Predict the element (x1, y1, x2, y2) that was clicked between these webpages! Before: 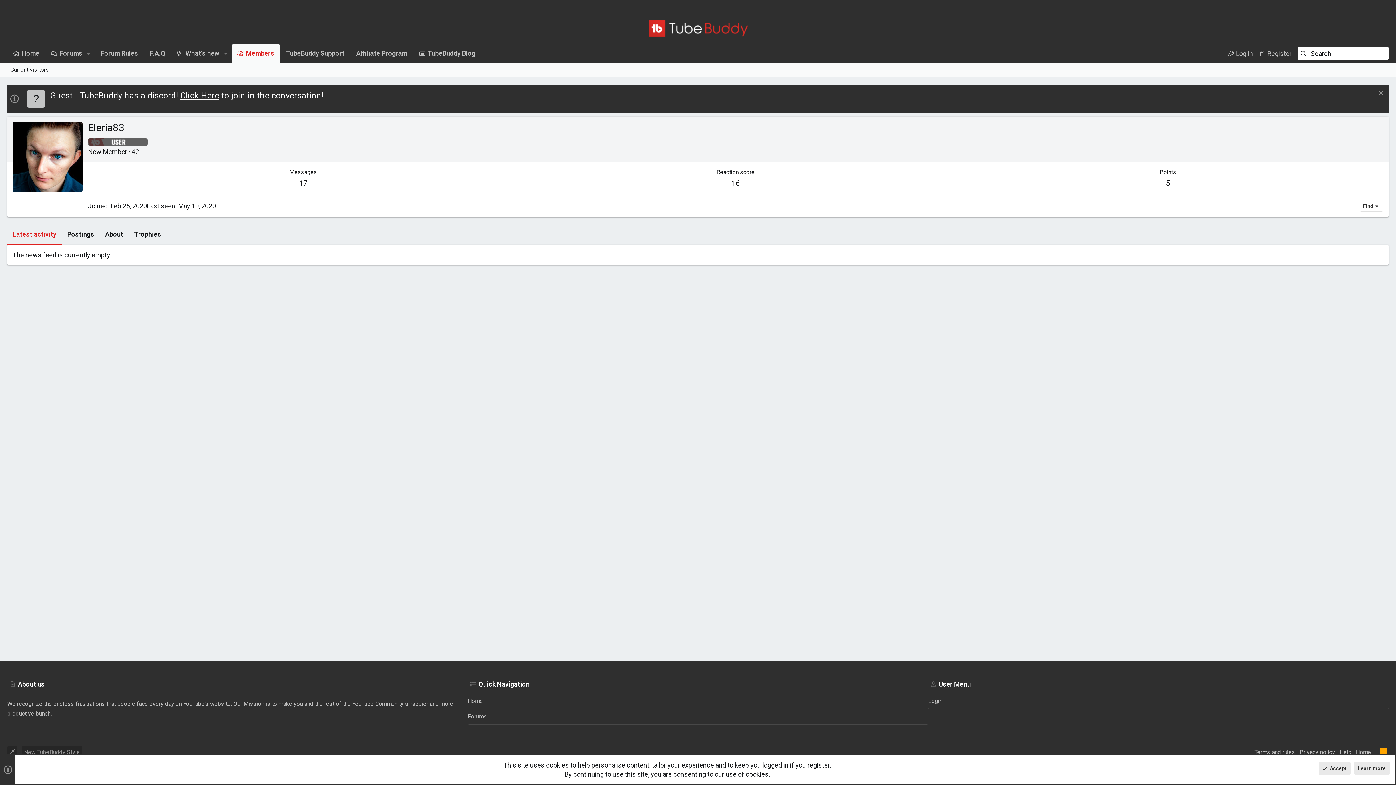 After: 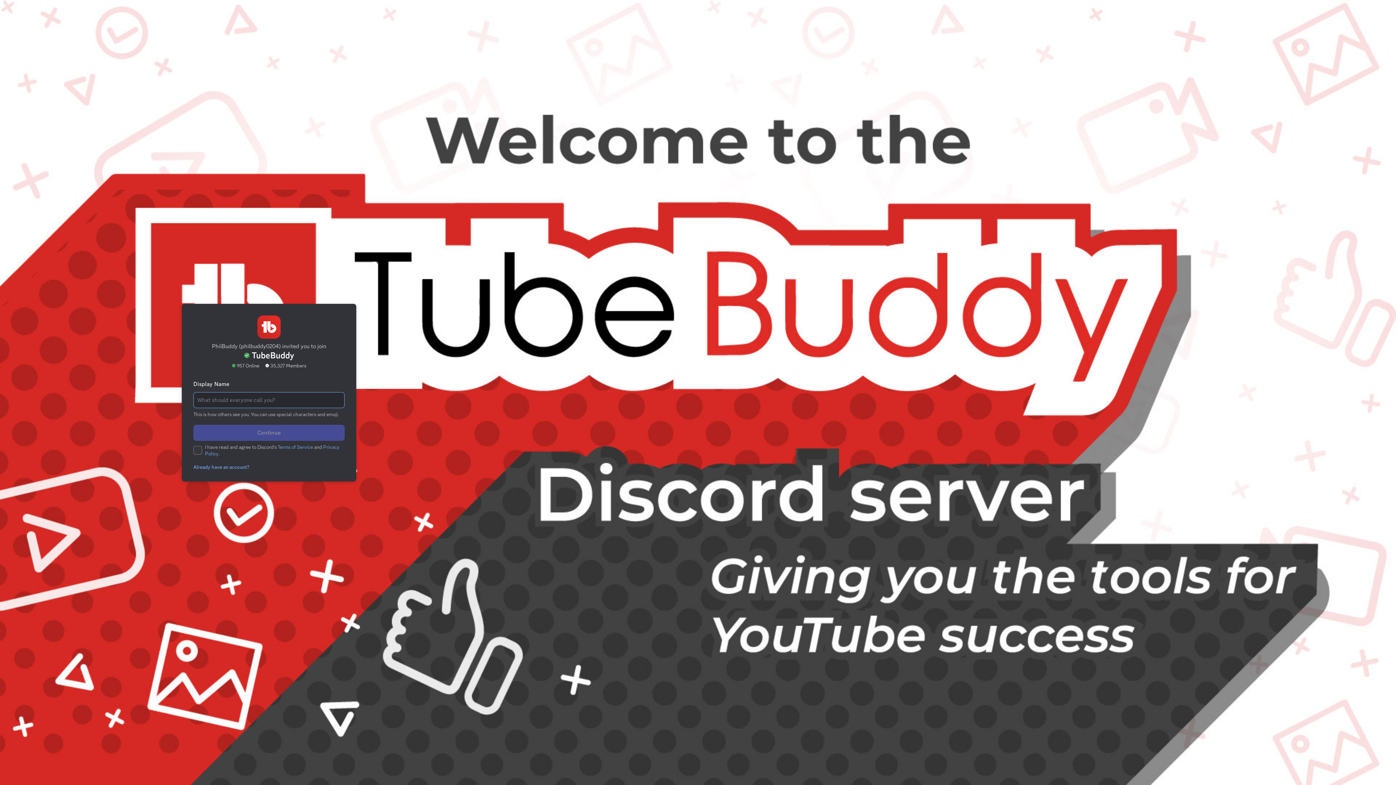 Action: label: Click Here bbox: (180, 90, 219, 100)